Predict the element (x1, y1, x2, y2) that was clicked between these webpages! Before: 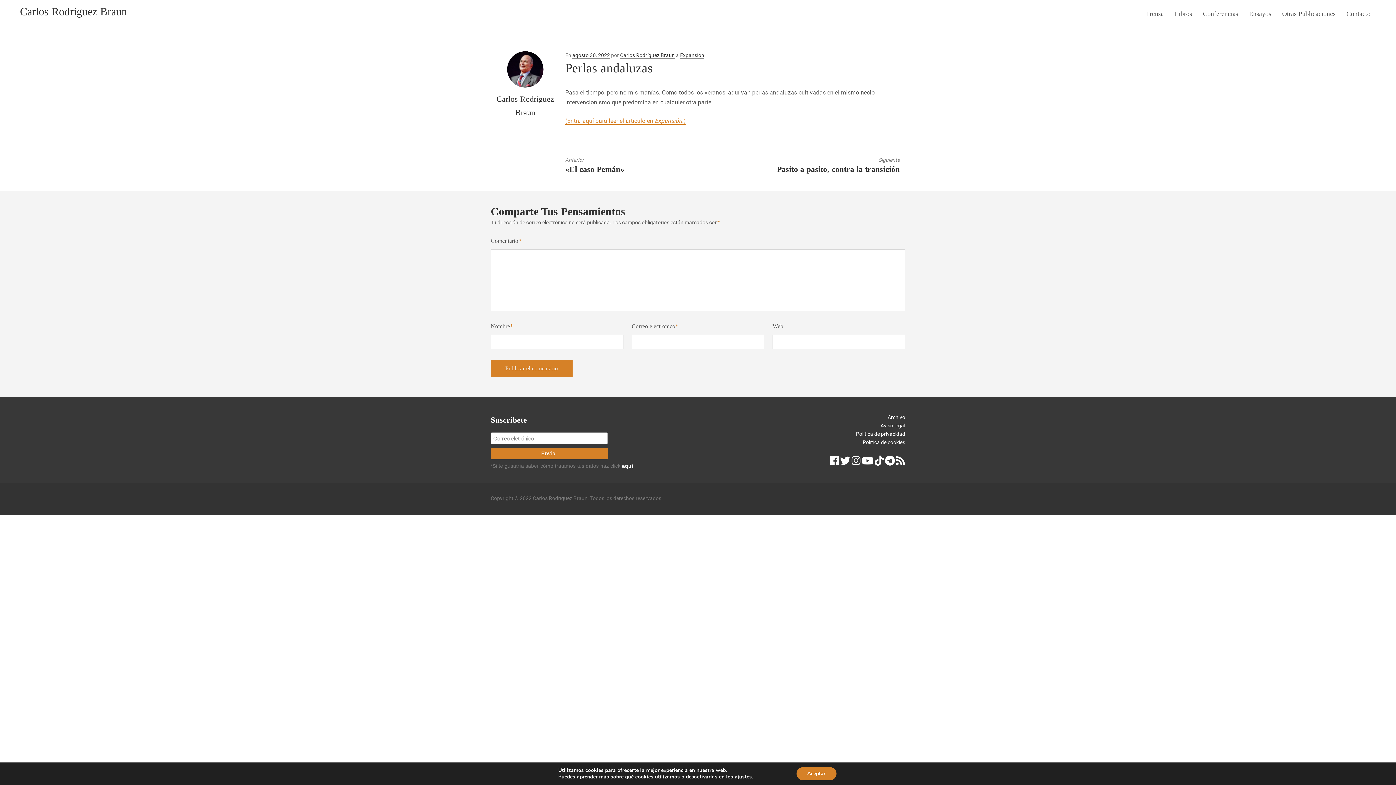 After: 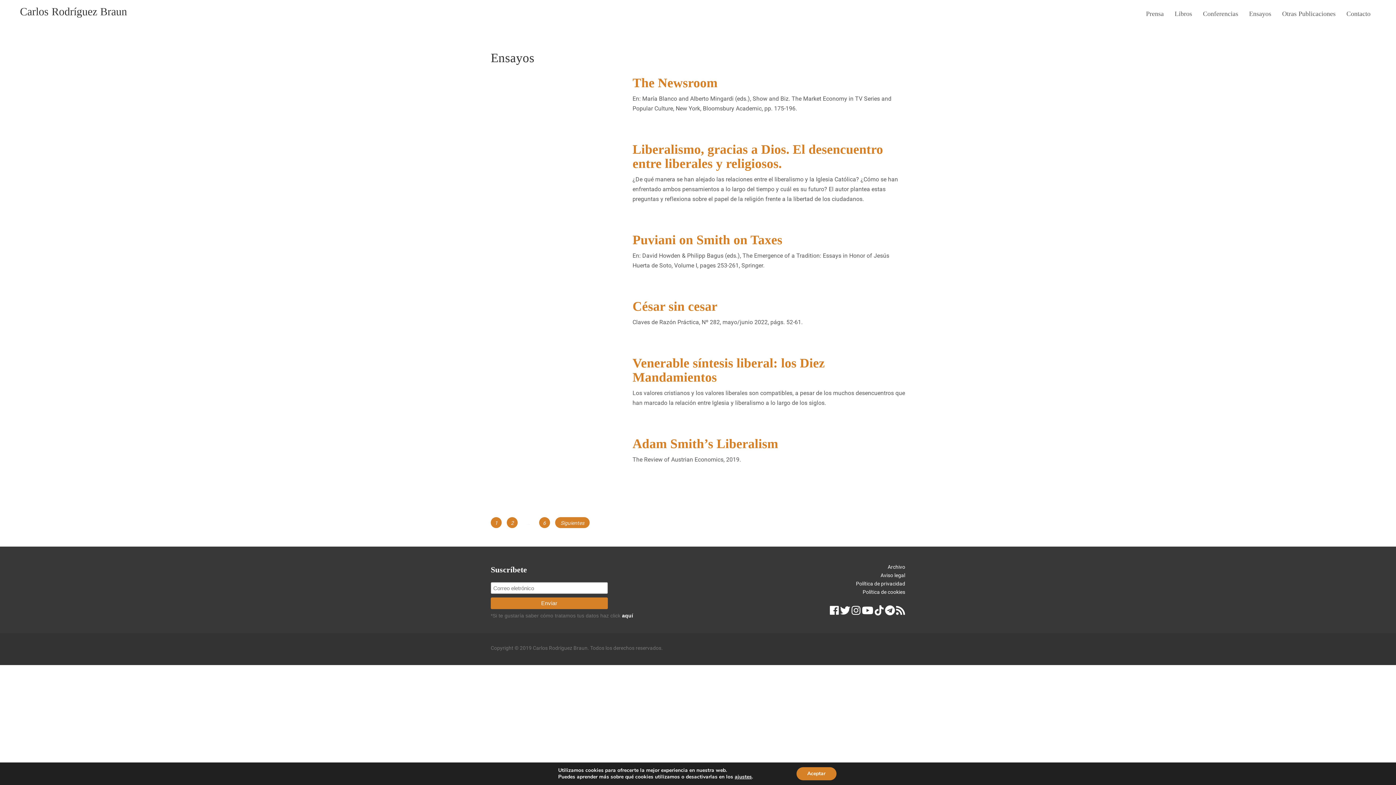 Action: label: Ensayos bbox: (1243, 7, 1277, 20)